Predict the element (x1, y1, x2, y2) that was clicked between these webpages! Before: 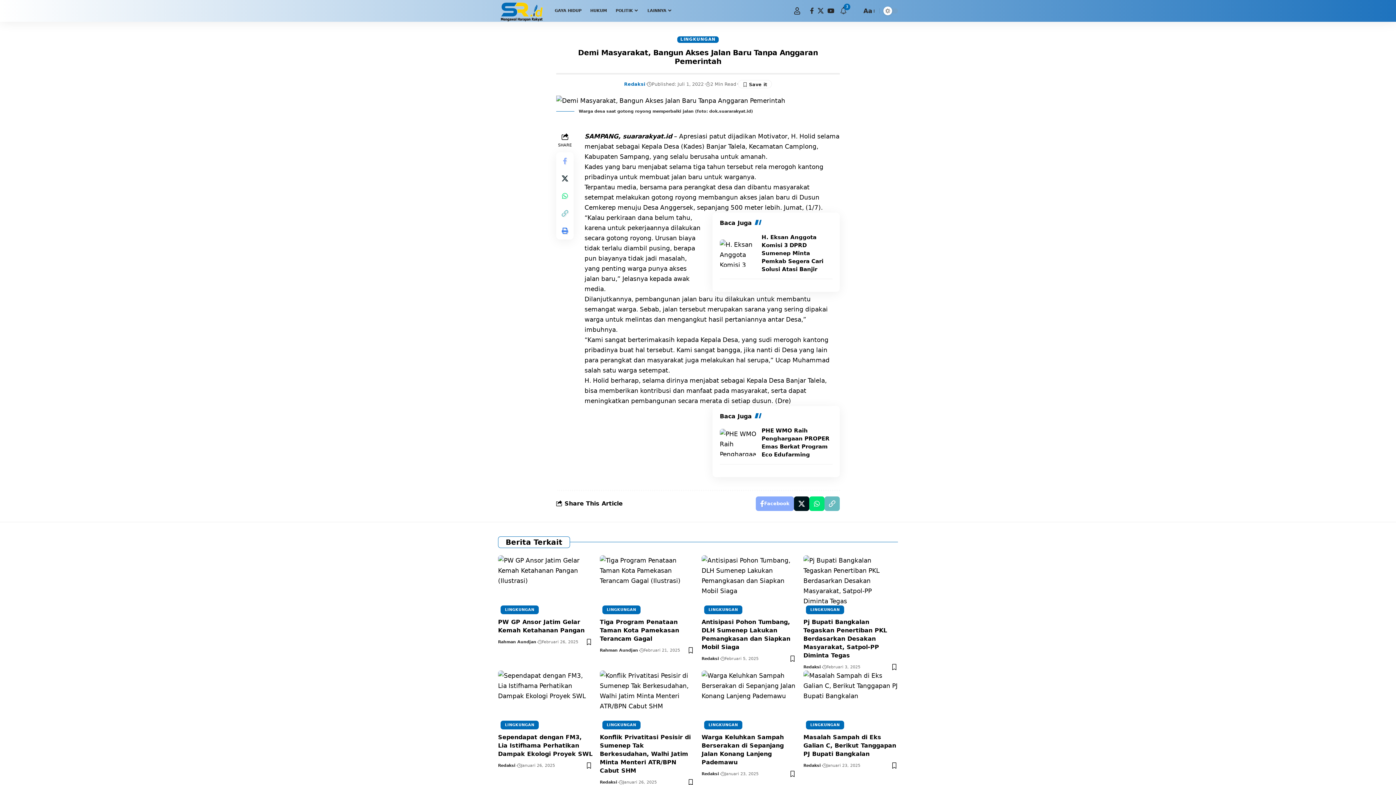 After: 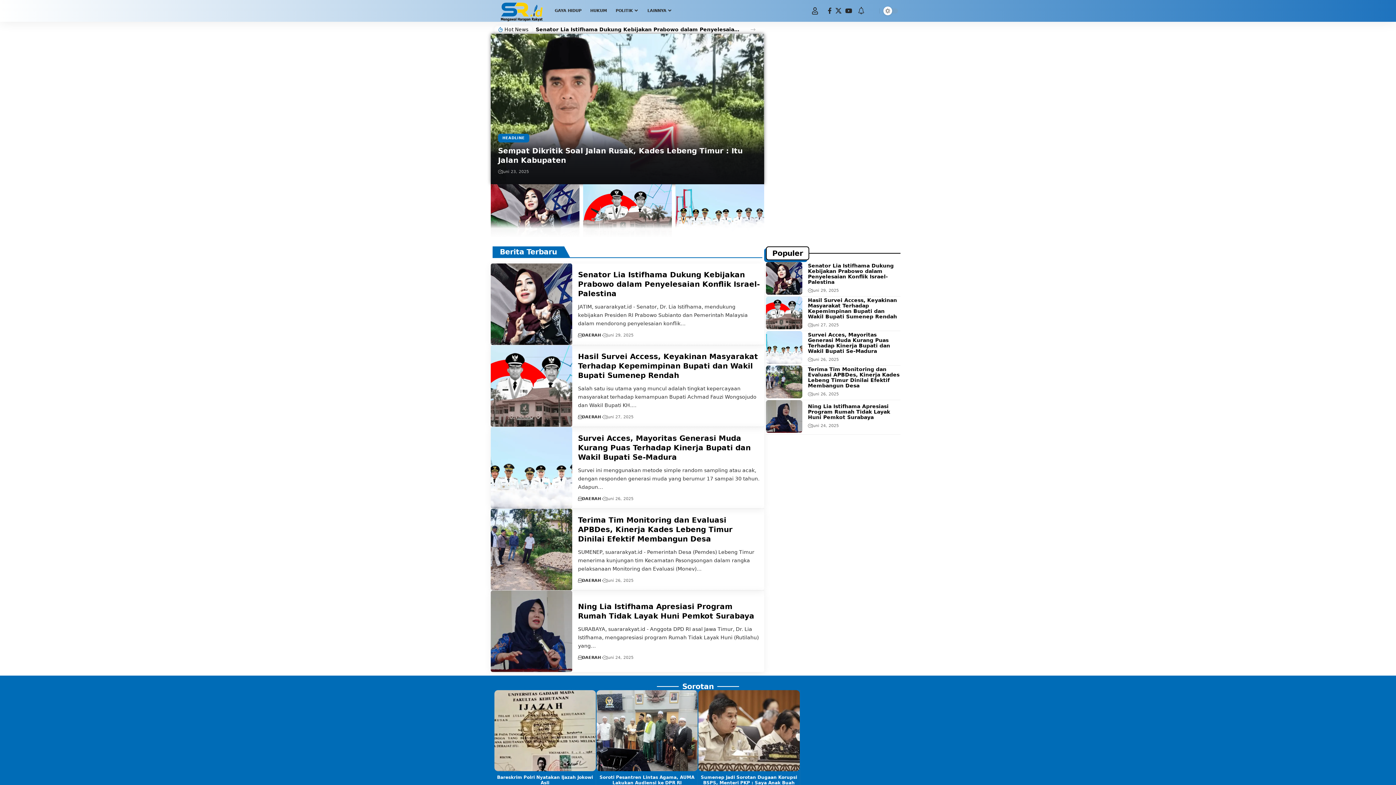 Action: bbox: (498, 0, 543, 21)